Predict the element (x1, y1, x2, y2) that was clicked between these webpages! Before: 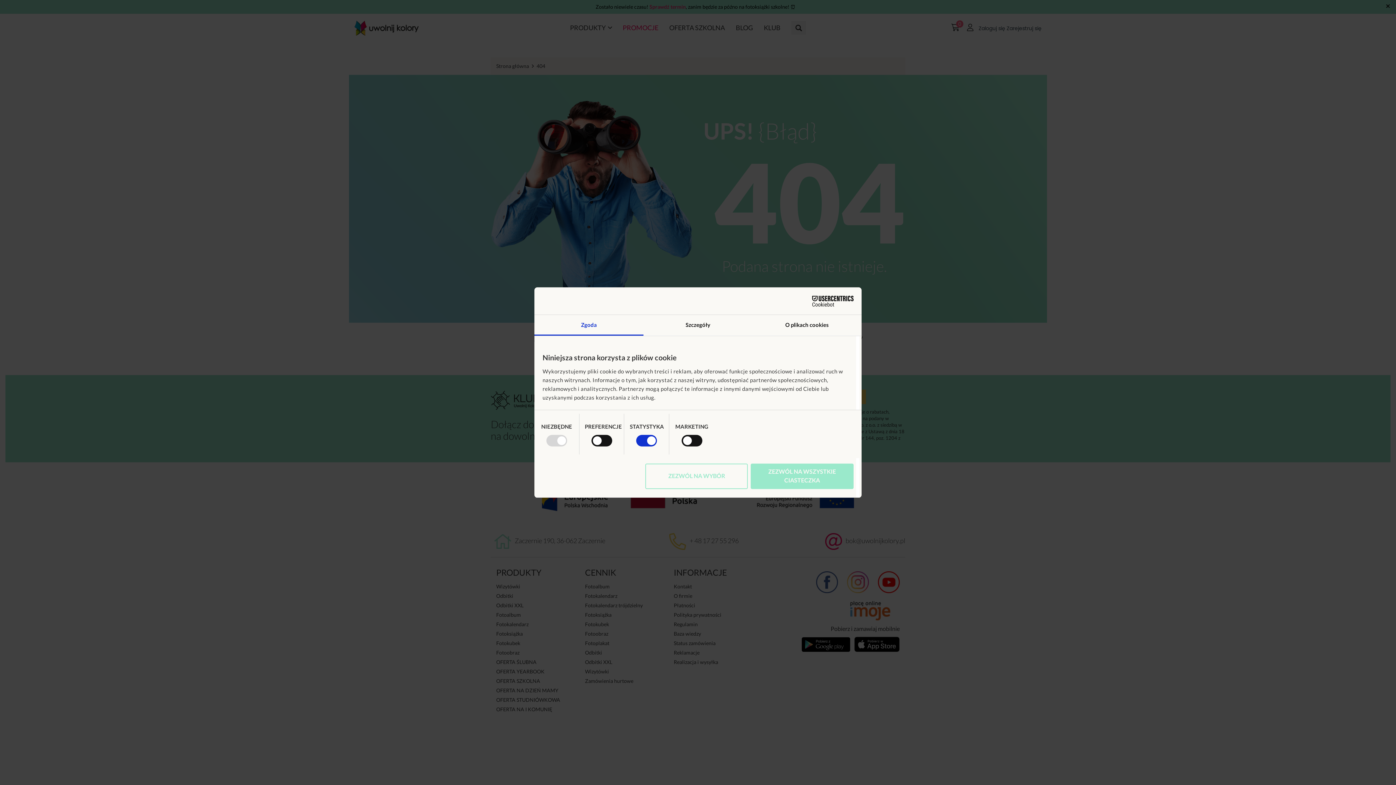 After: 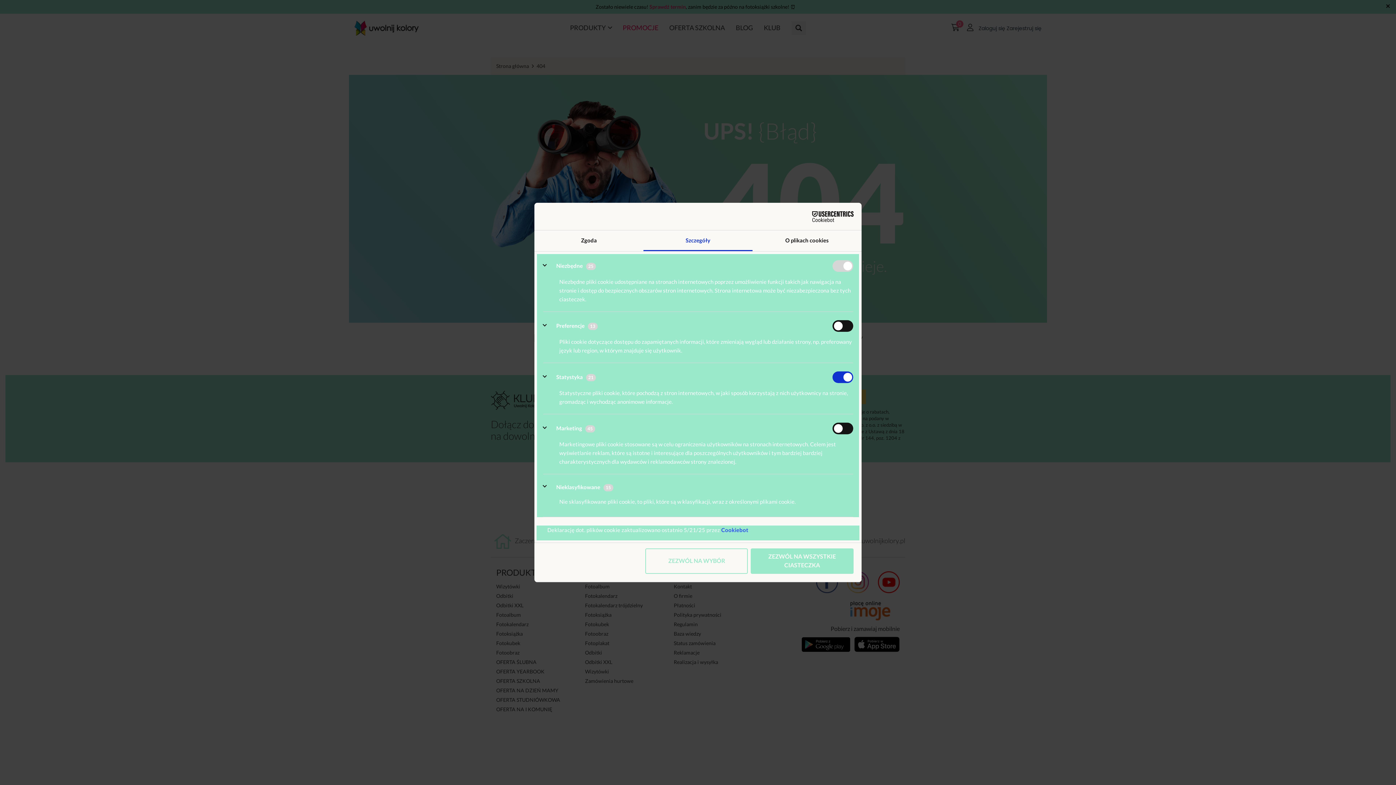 Action: label: Szczegóły bbox: (643, 315, 752, 335)